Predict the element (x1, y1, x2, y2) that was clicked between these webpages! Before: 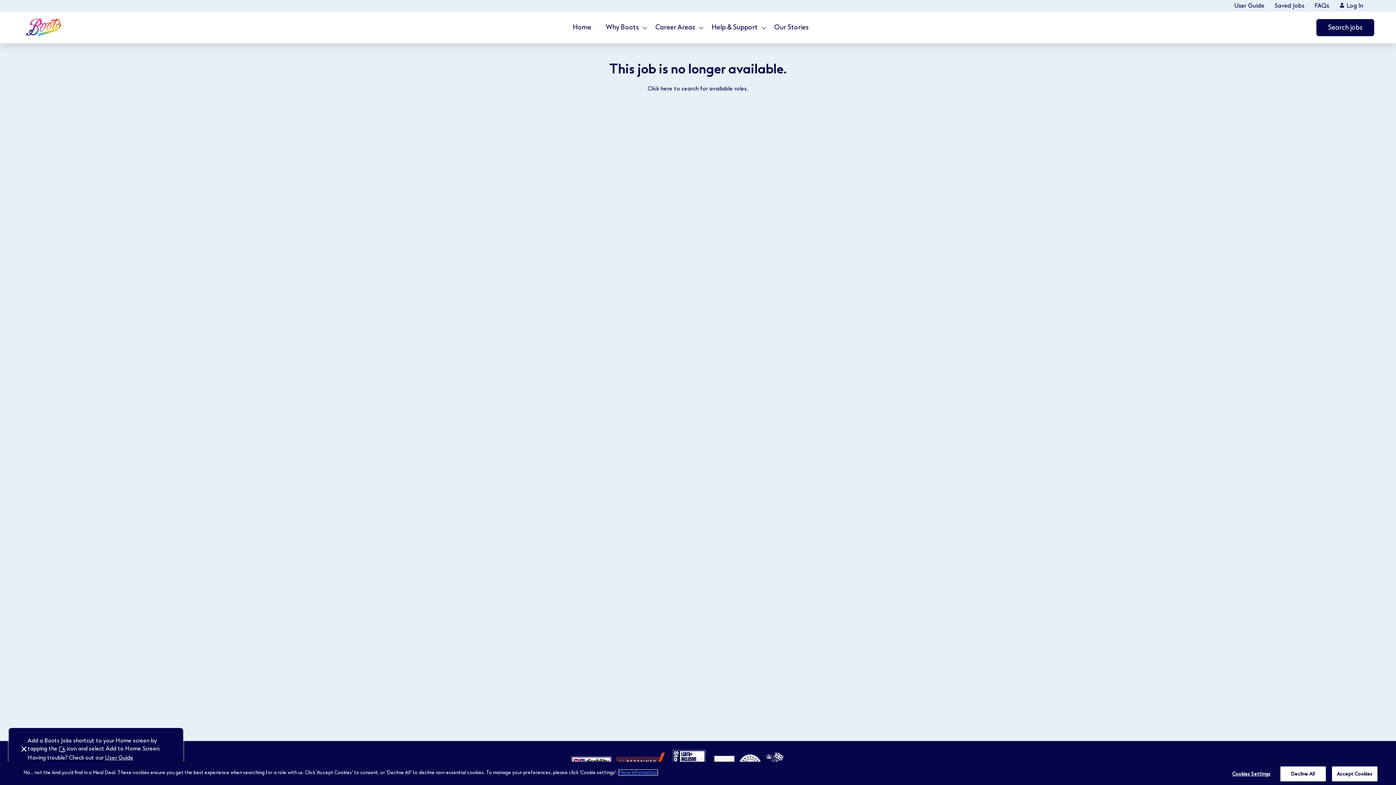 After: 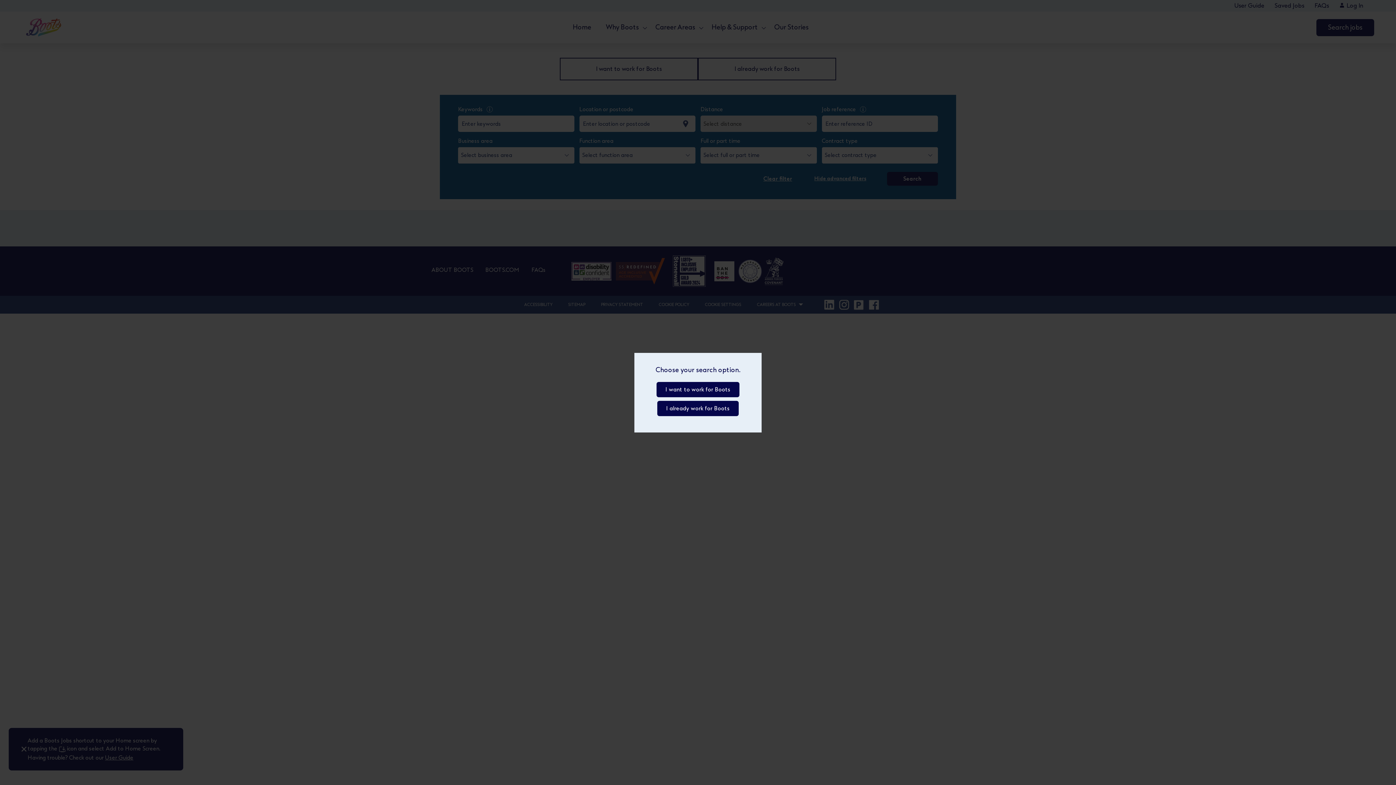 Action: bbox: (1316, 18, 1374, 36) label: Search jobs